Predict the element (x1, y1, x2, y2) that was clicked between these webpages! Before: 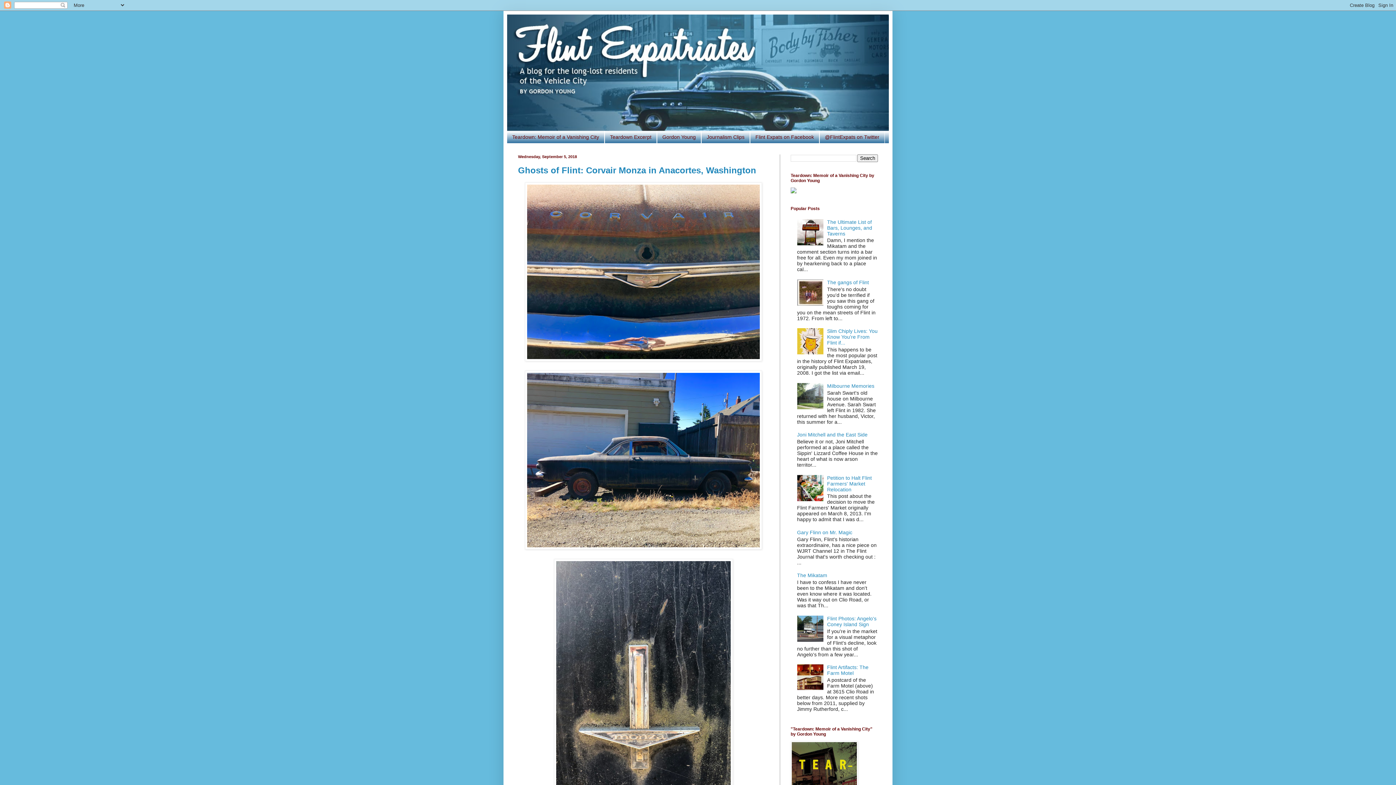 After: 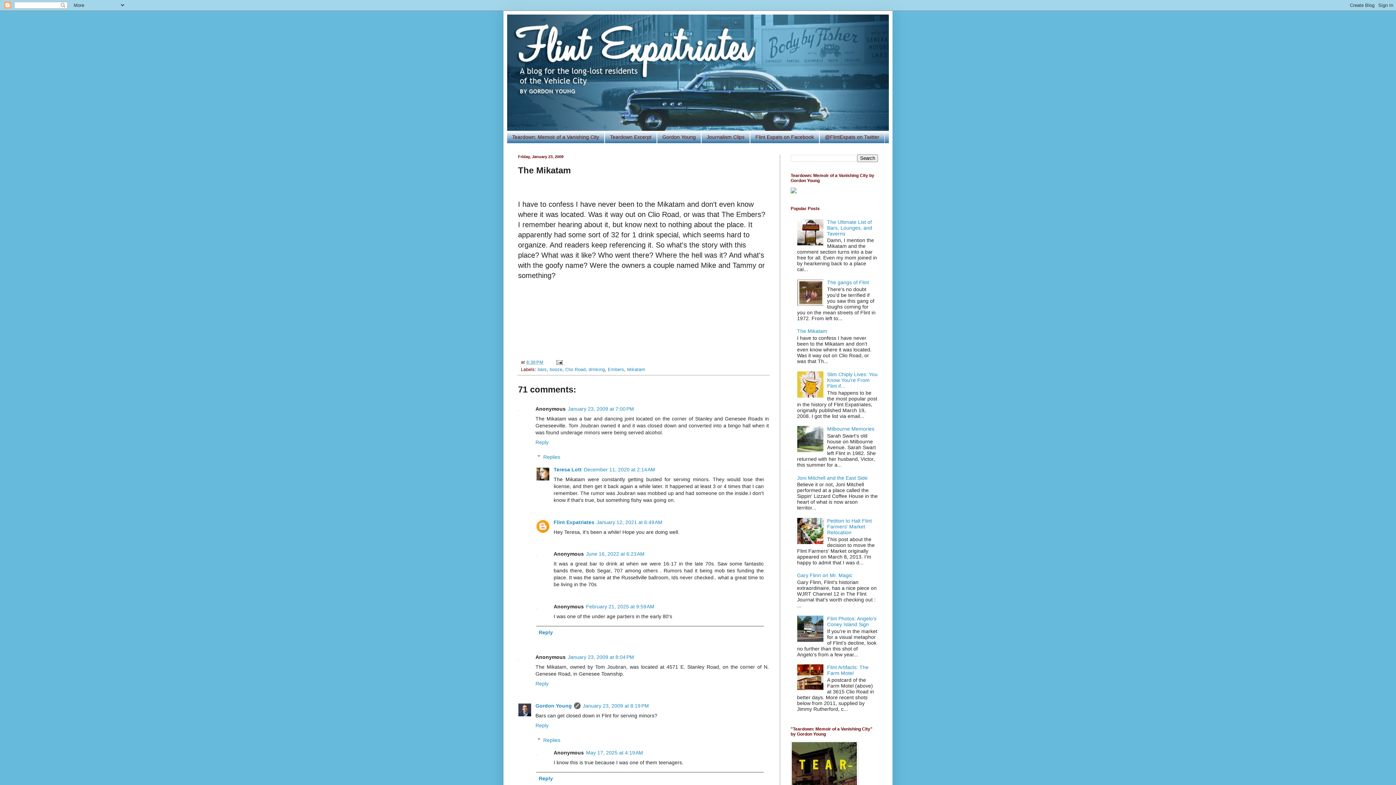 Action: bbox: (797, 572, 827, 578) label: The Mikatam